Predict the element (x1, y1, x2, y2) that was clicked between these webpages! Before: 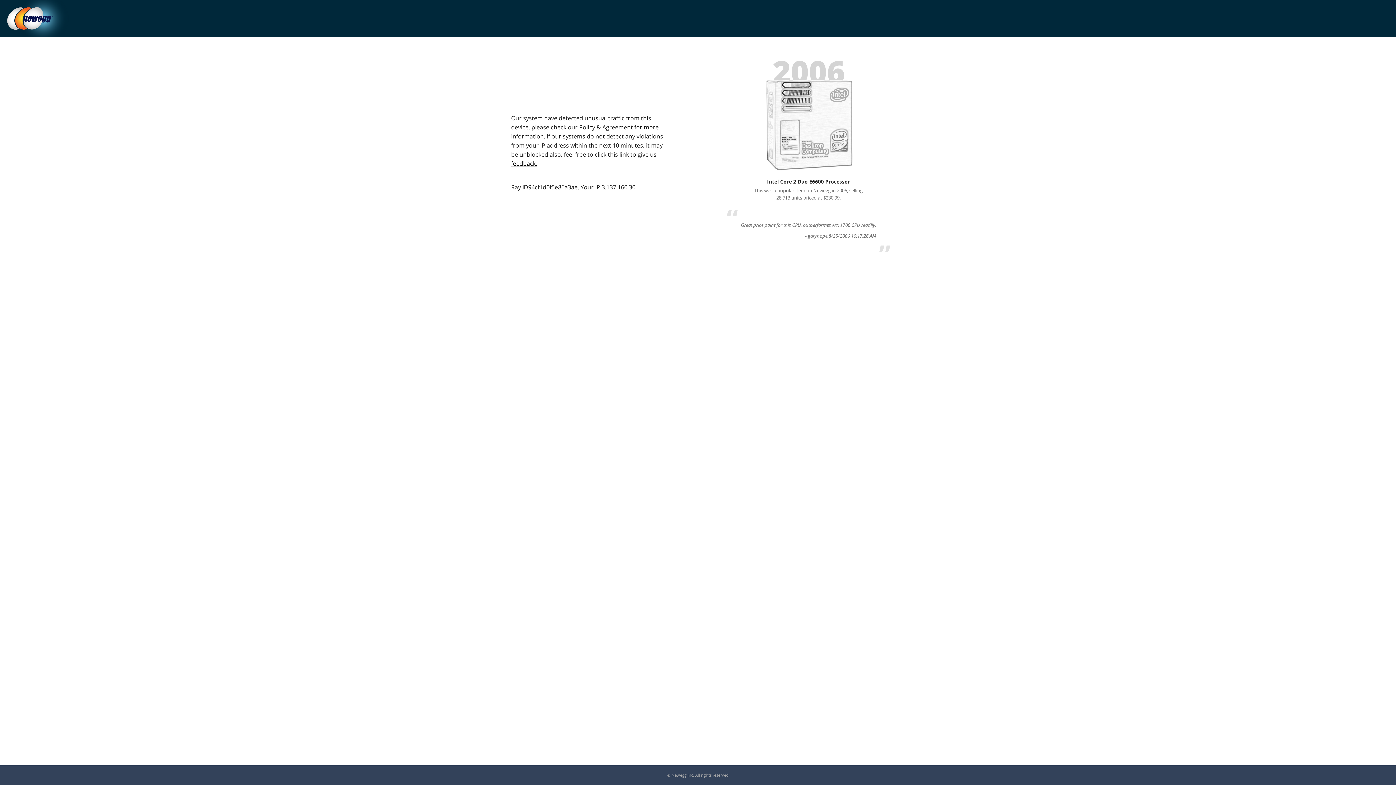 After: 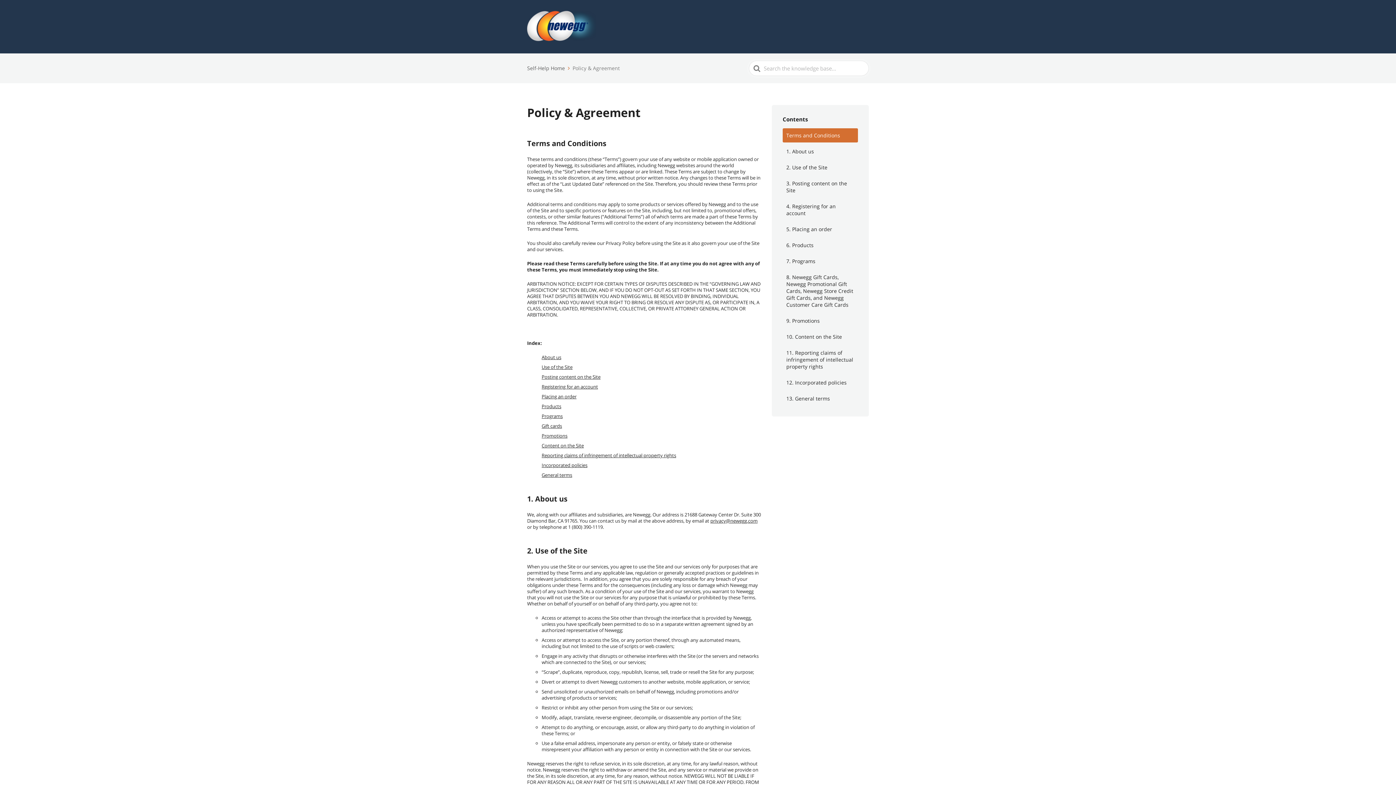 Action: label: Policy & Agreement bbox: (579, 123, 633, 131)